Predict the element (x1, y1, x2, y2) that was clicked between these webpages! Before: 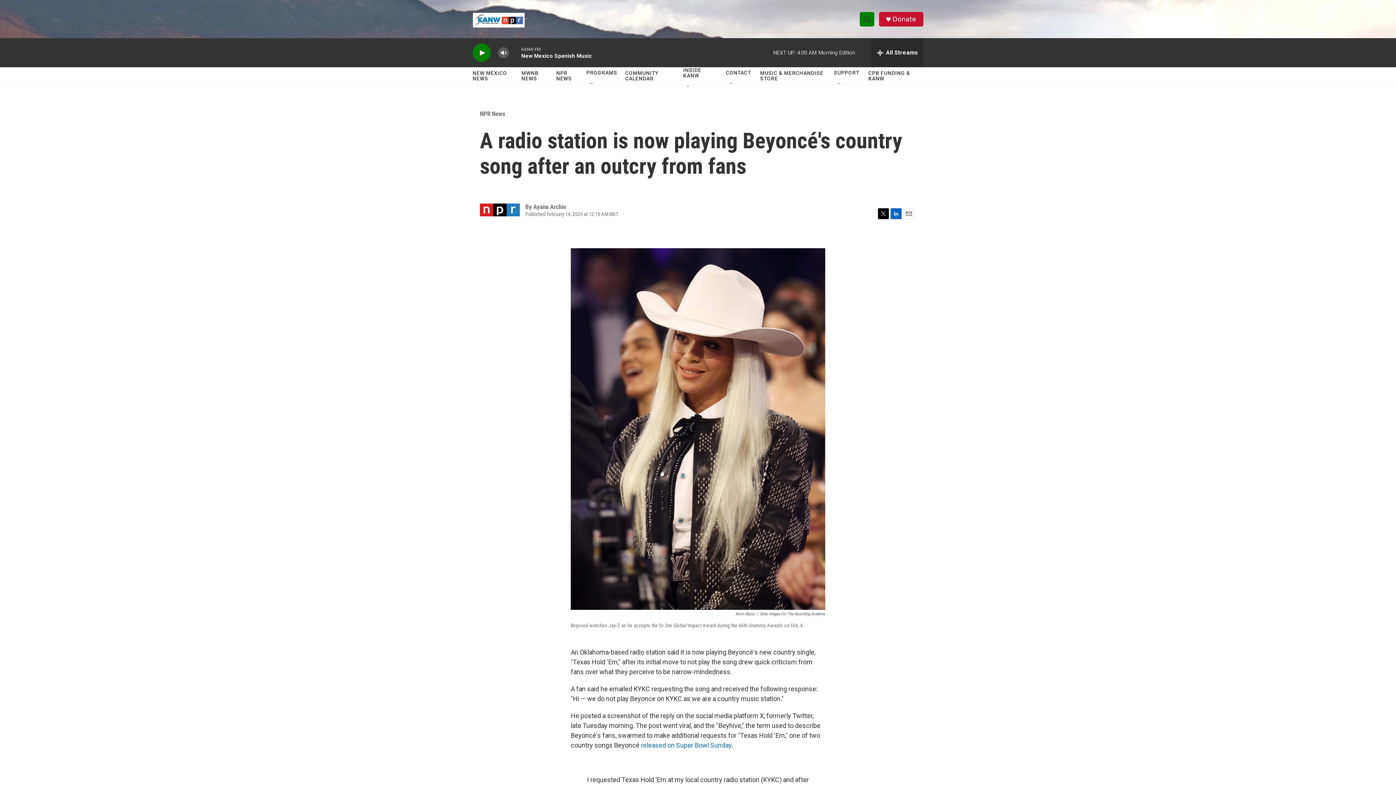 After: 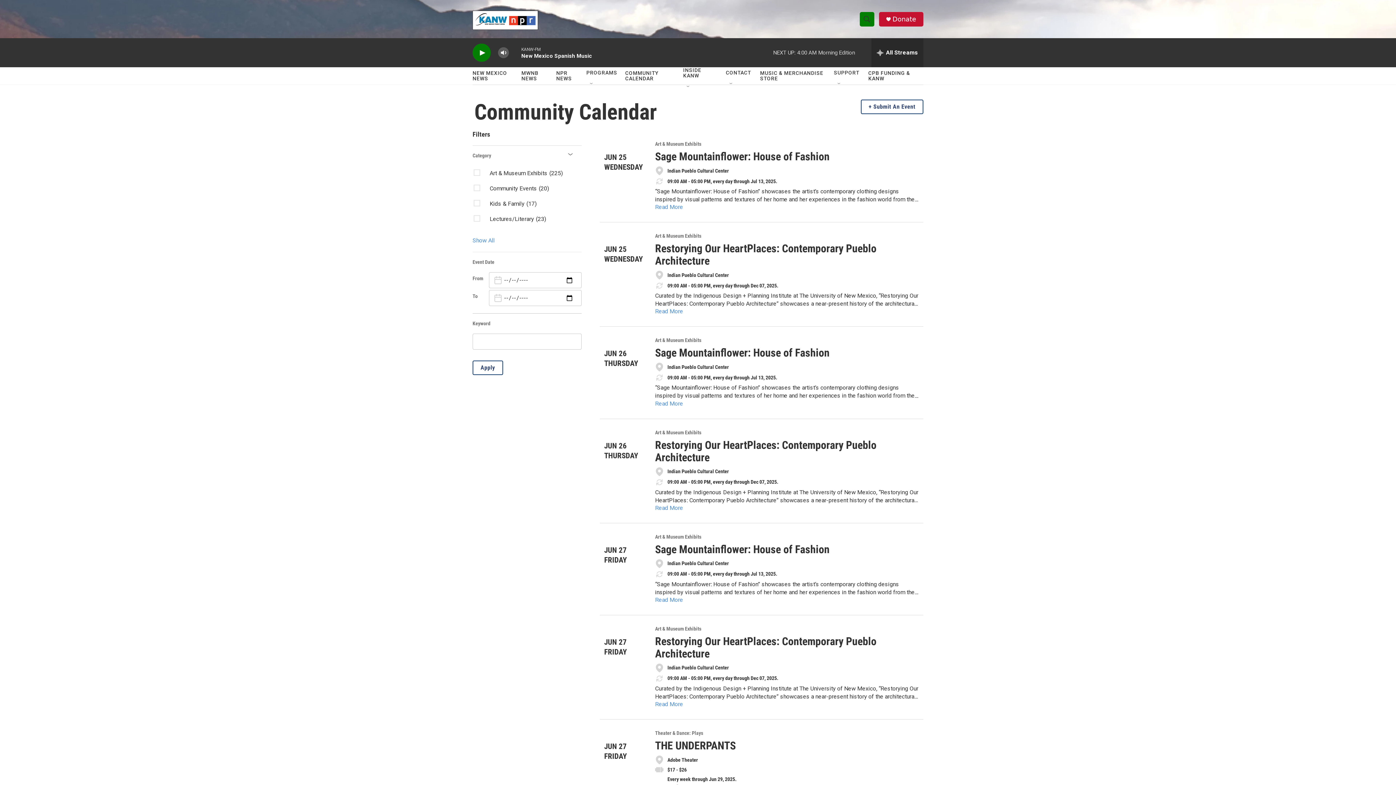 Action: label: COMMUNITY CALENDAR bbox: (625, 64, 676, 86)